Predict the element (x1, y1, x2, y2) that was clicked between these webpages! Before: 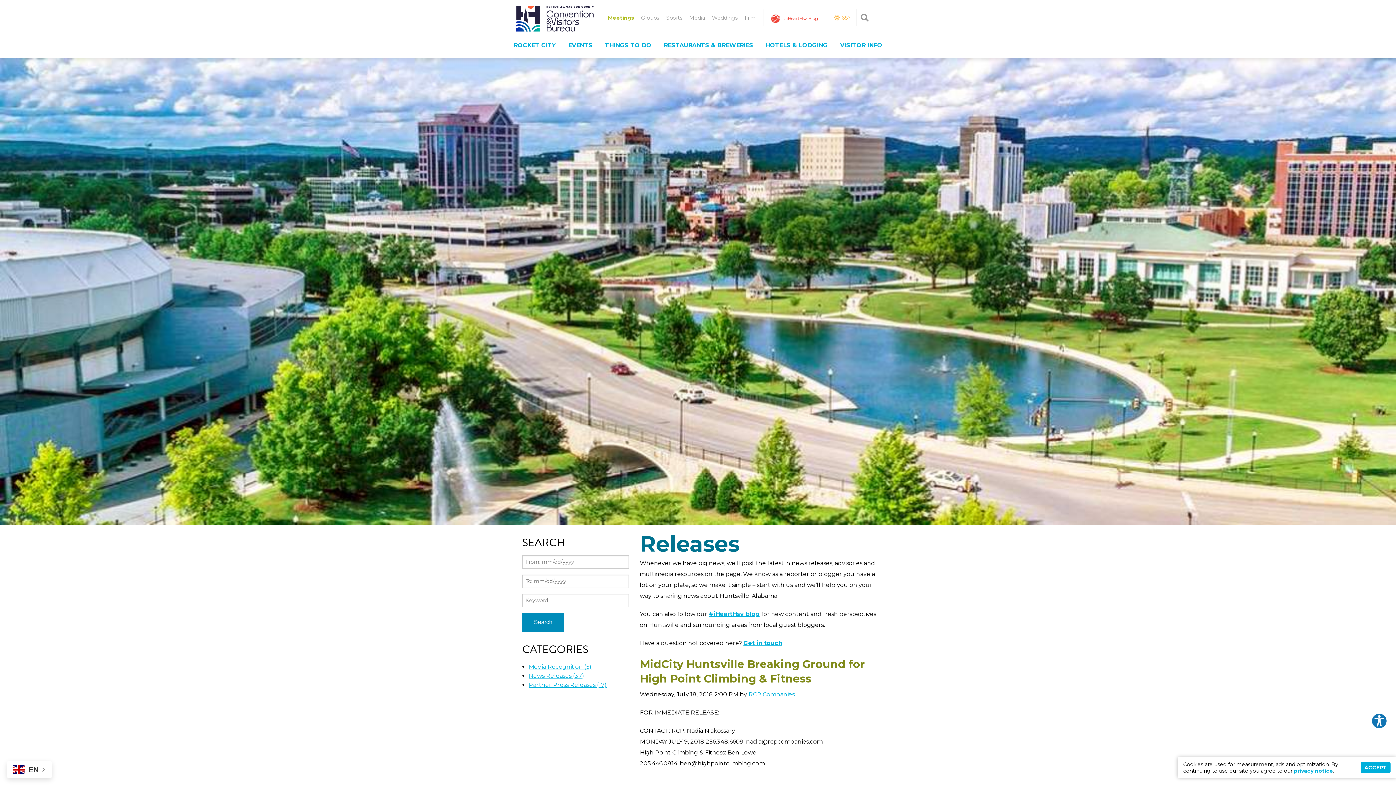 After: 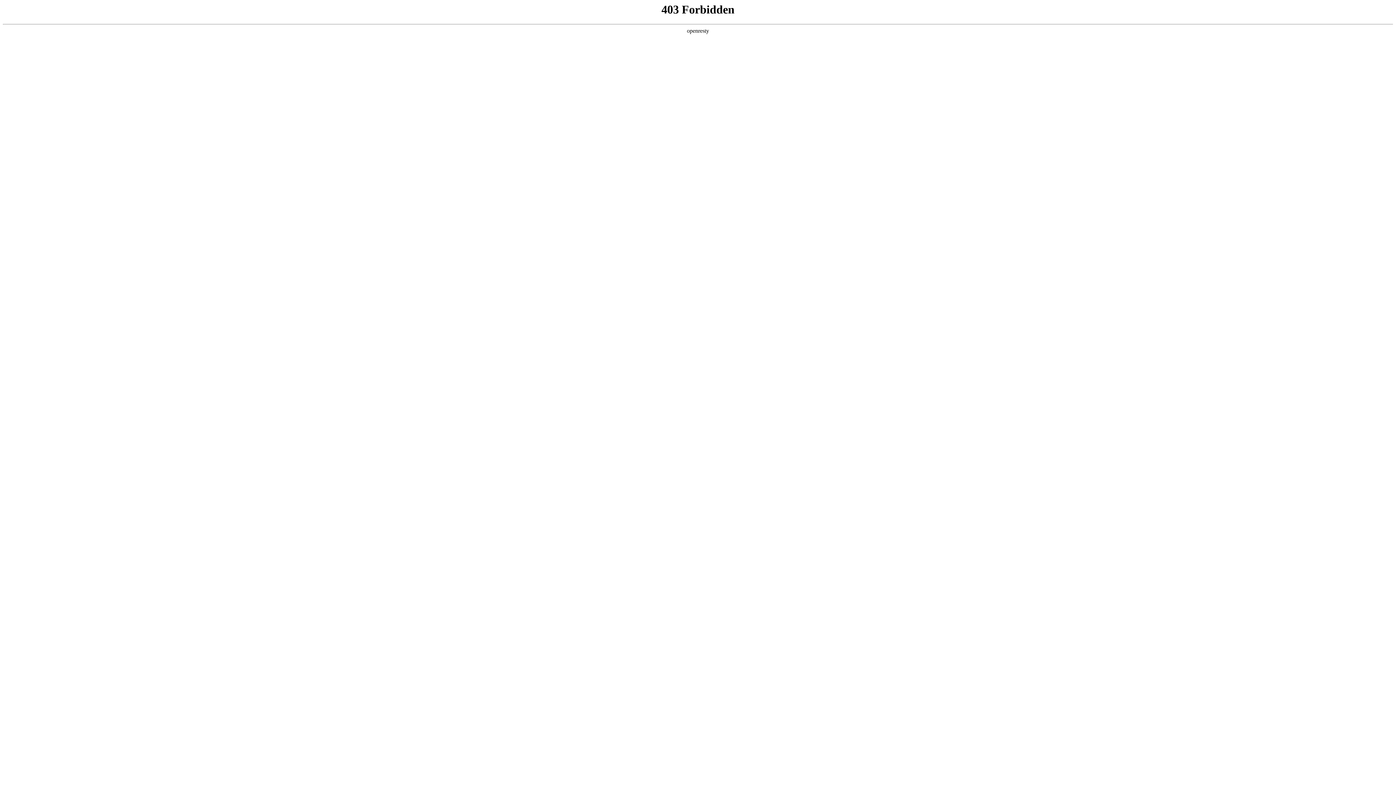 Action: bbox: (528, 681, 607, 688) label: Partner Press Releases (17)